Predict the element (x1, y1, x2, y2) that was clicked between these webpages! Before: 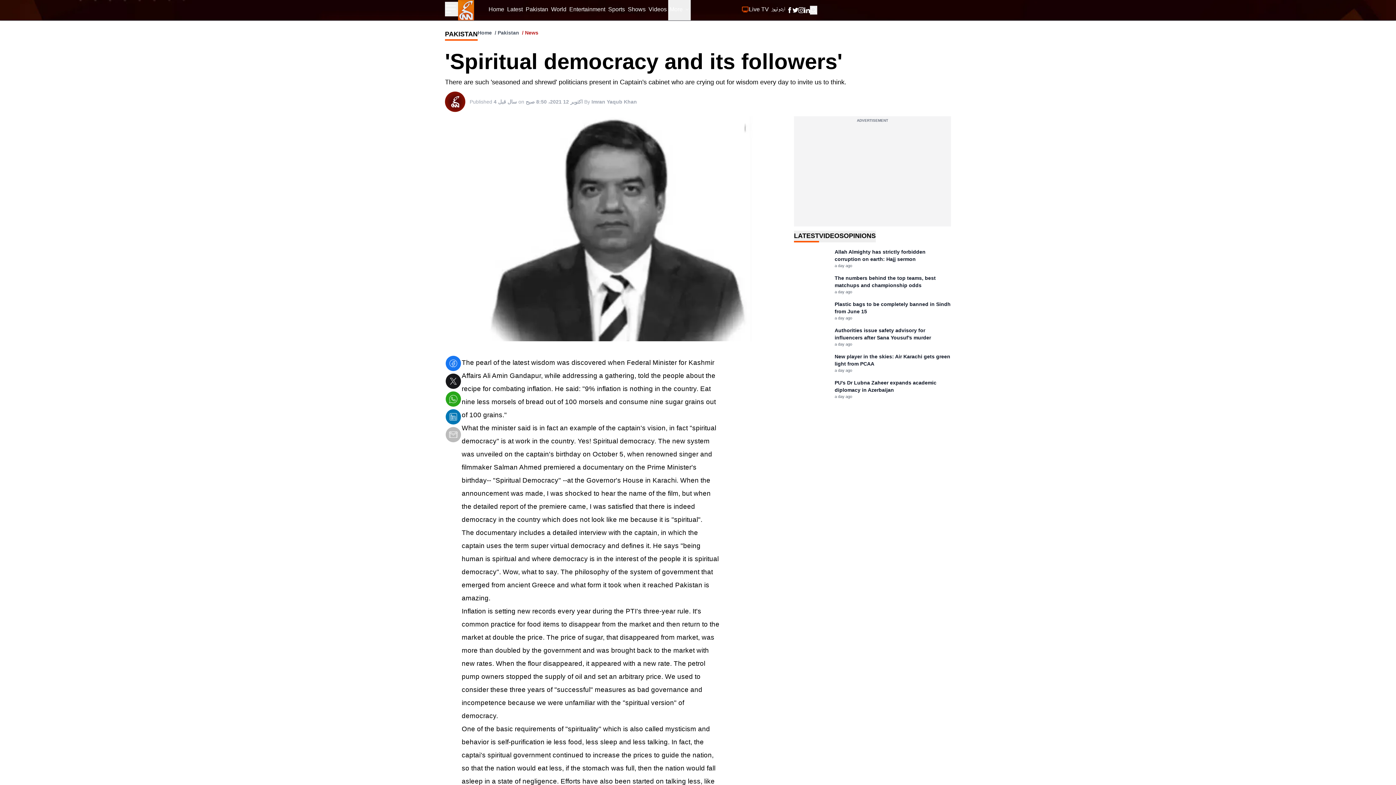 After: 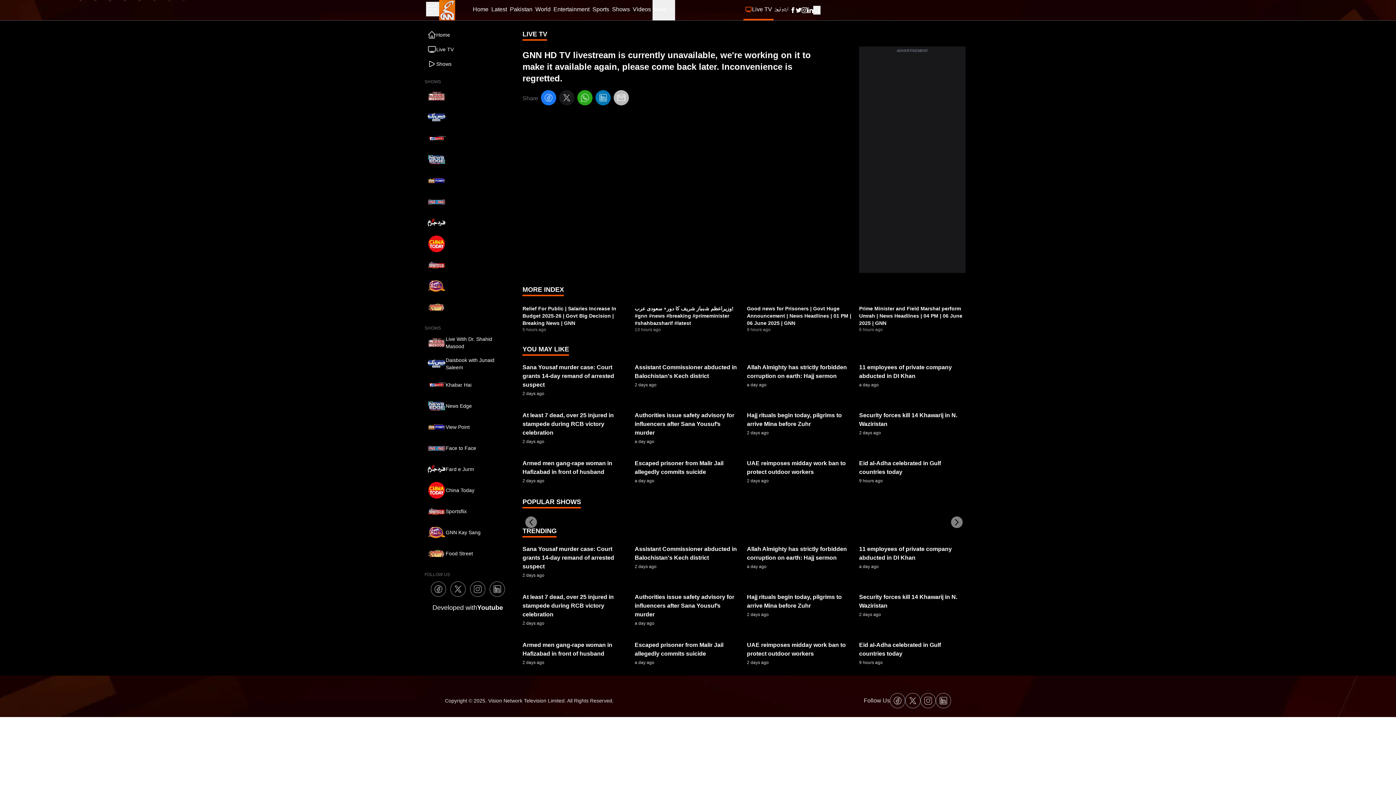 Action: bbox: (740, 0, 770, 20) label: Live TV